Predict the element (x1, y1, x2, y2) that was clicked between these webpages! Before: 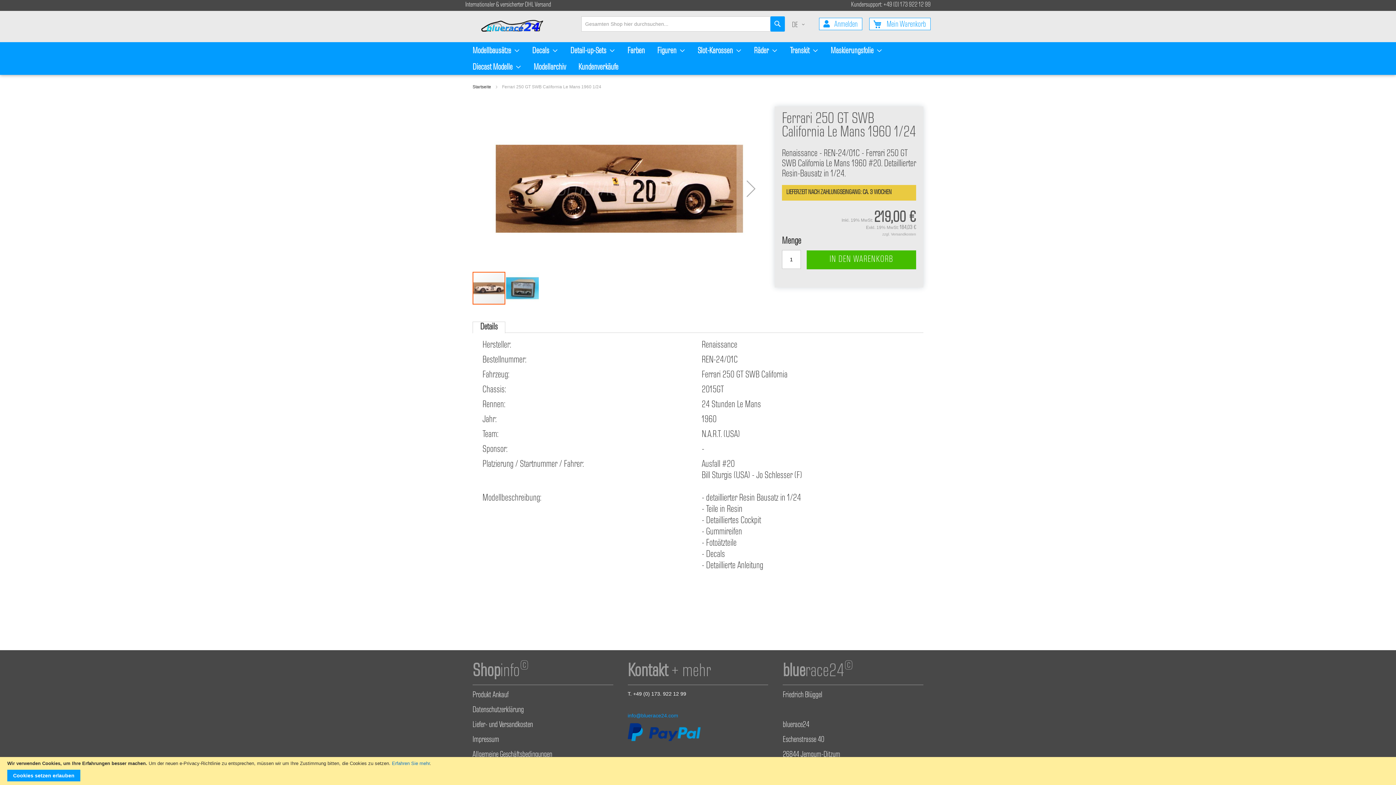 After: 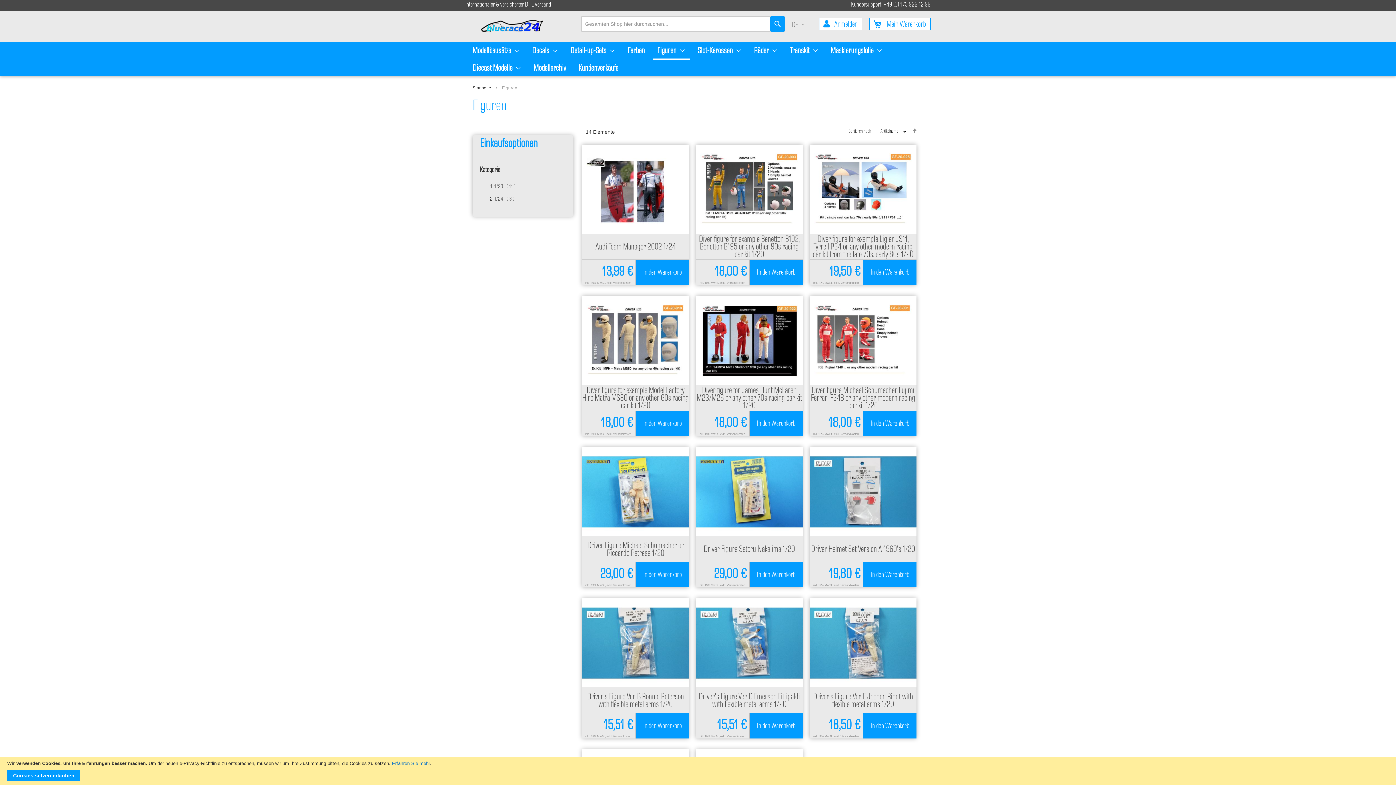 Action: bbox: (653, 42, 689, 58) label: Figuren